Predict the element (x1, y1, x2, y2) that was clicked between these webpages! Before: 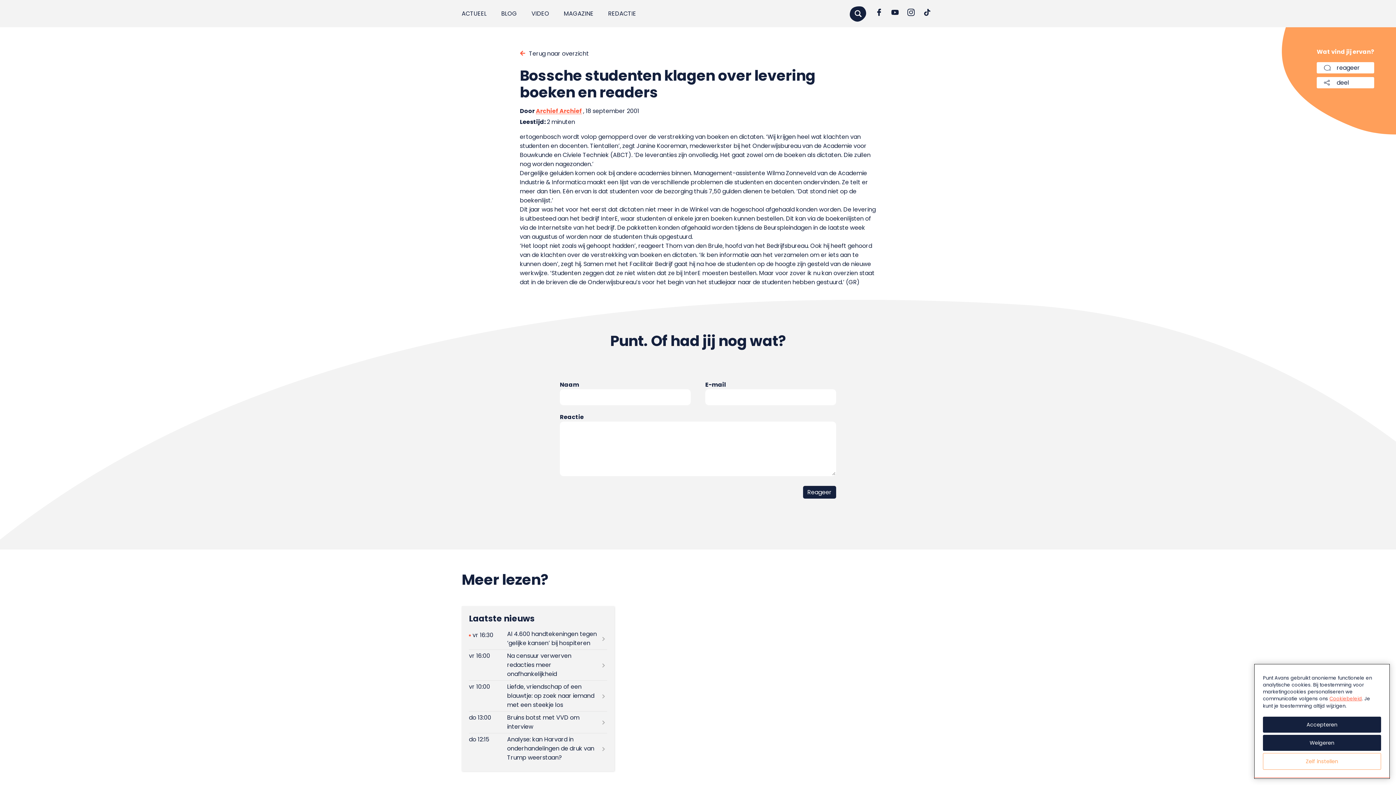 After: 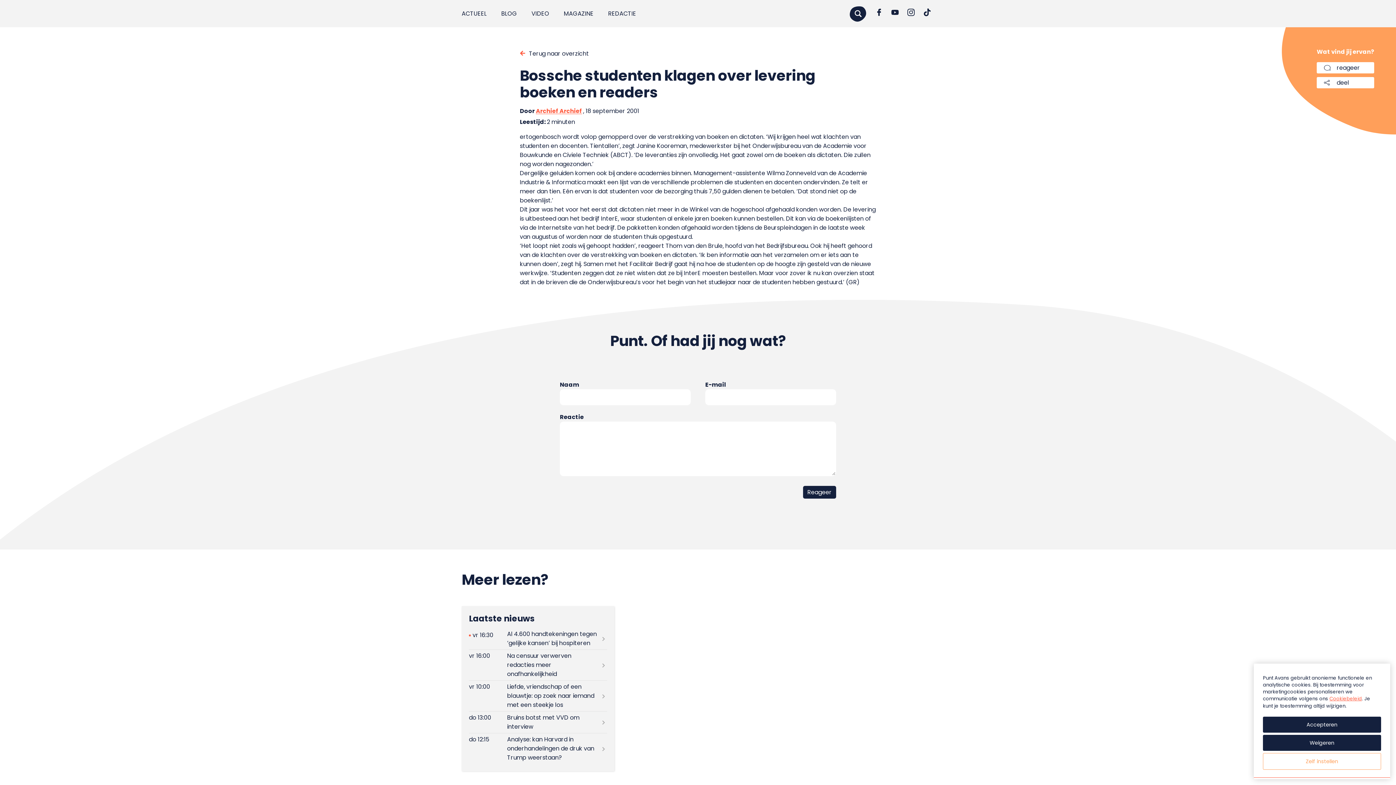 Action: bbox: (920, 5, 934, 19)